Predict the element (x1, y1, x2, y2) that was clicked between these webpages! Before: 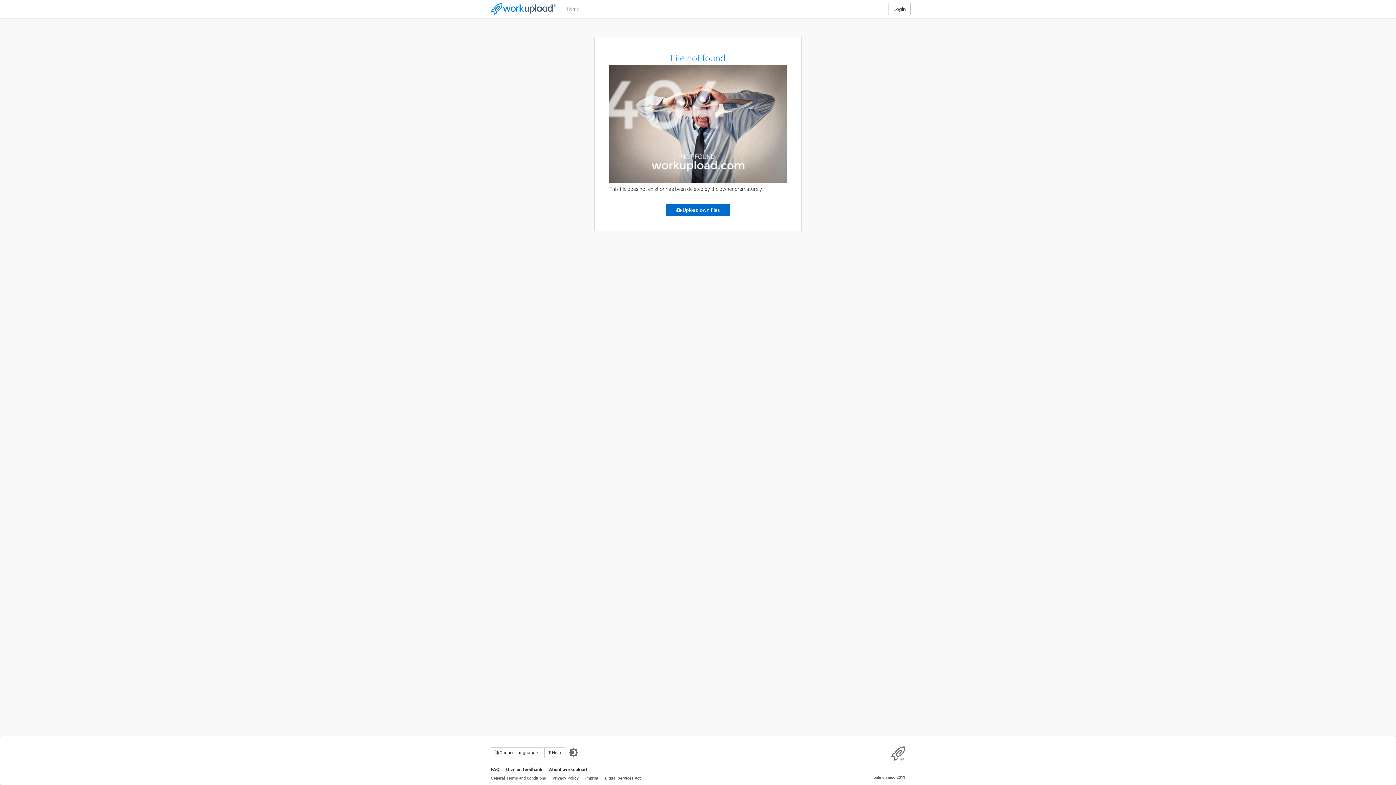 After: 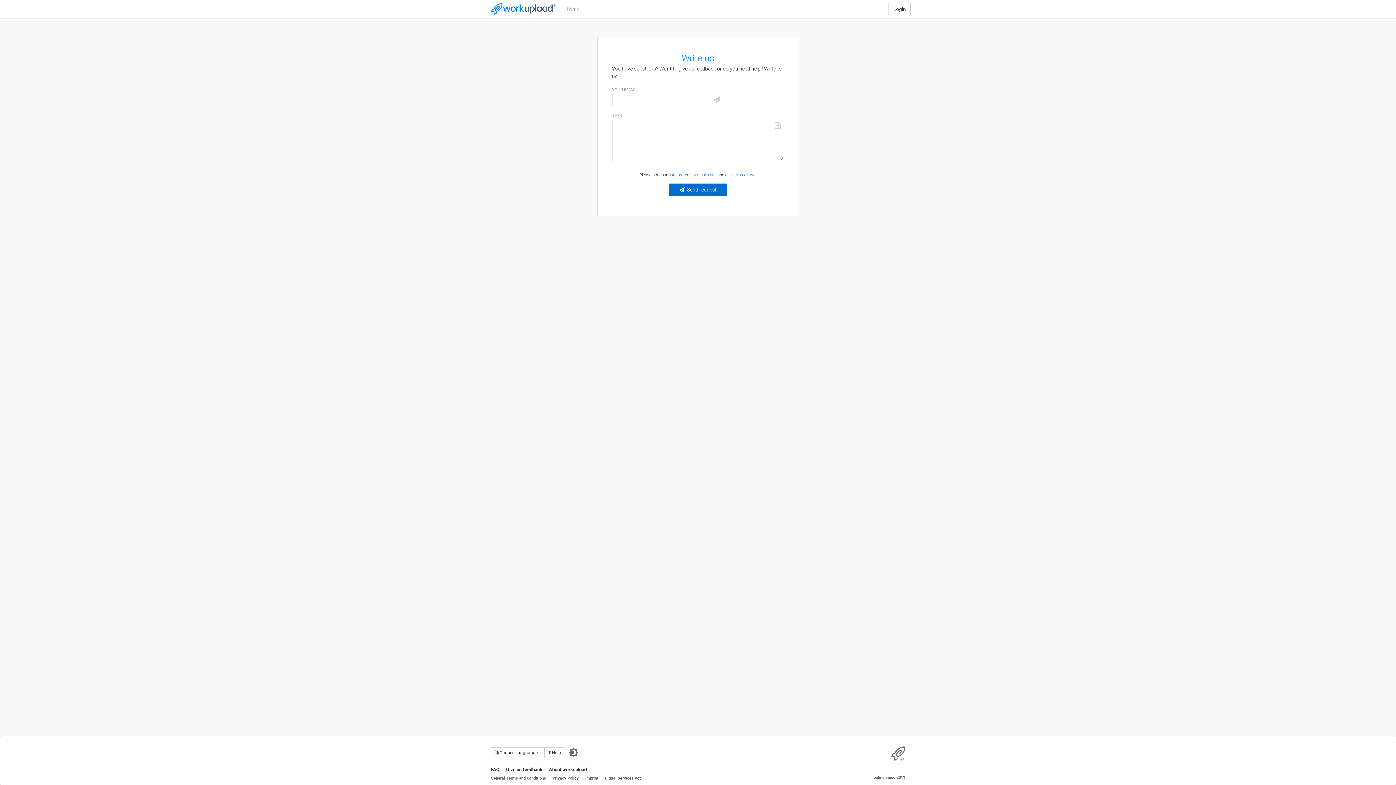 Action: label: Give us feedback bbox: (506, 767, 542, 772)